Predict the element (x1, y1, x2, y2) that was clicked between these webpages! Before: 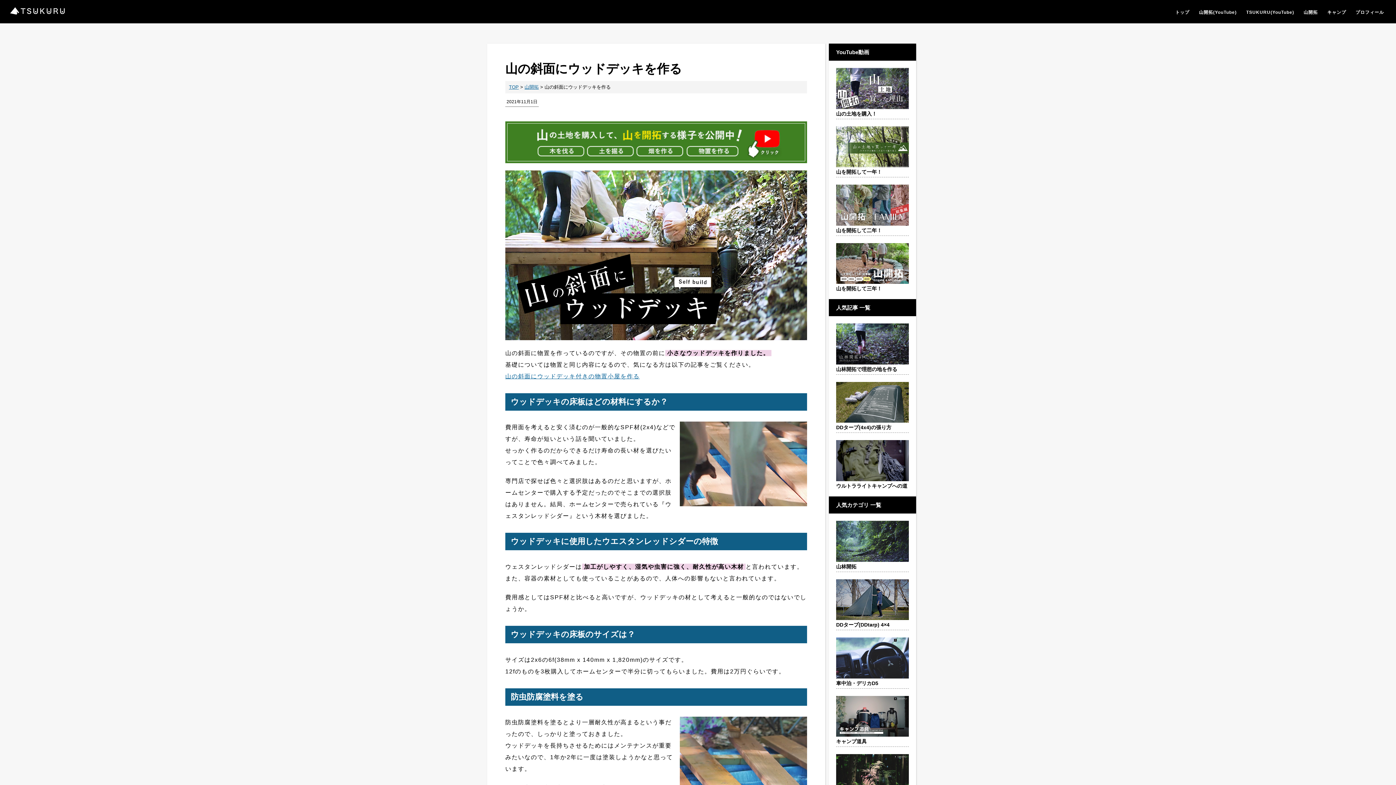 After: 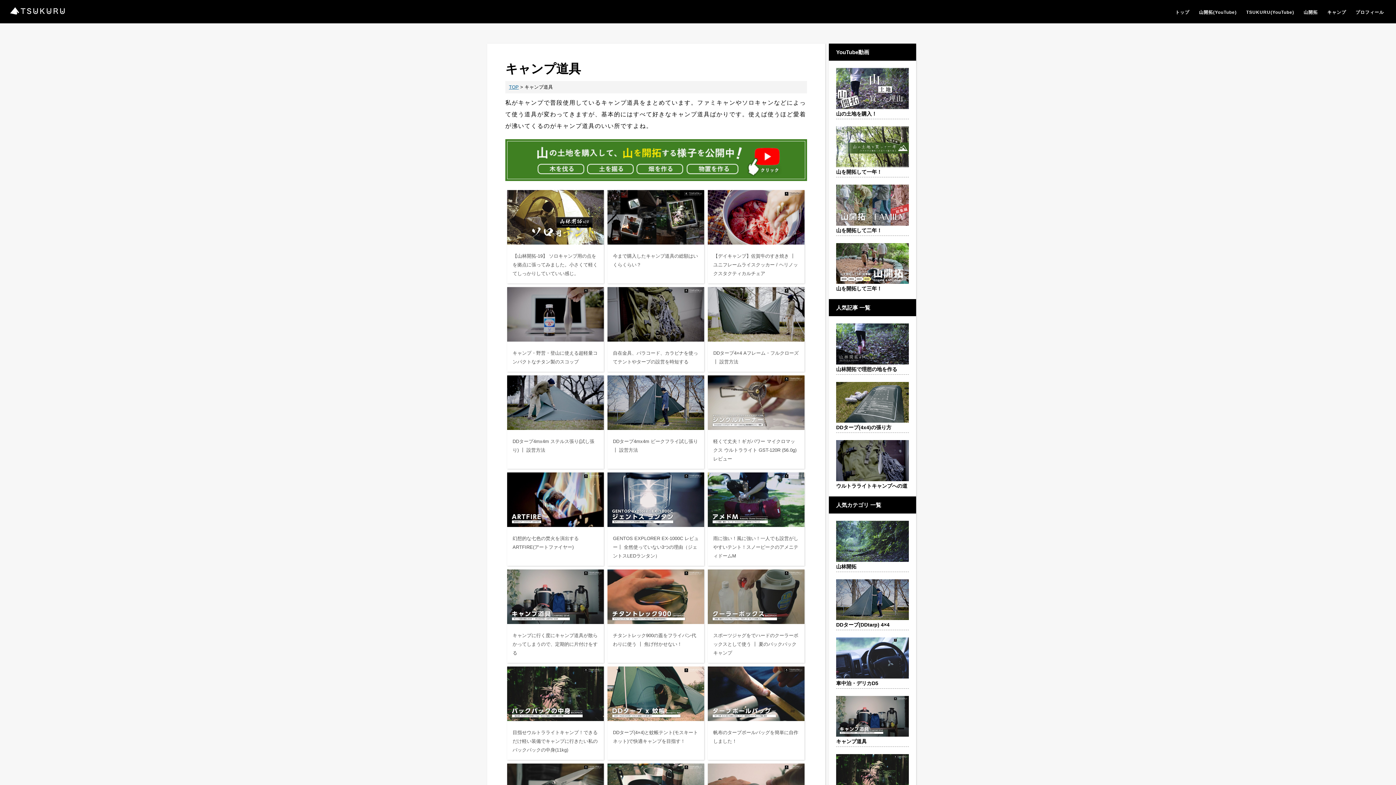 Action: bbox: (836, 731, 909, 737)